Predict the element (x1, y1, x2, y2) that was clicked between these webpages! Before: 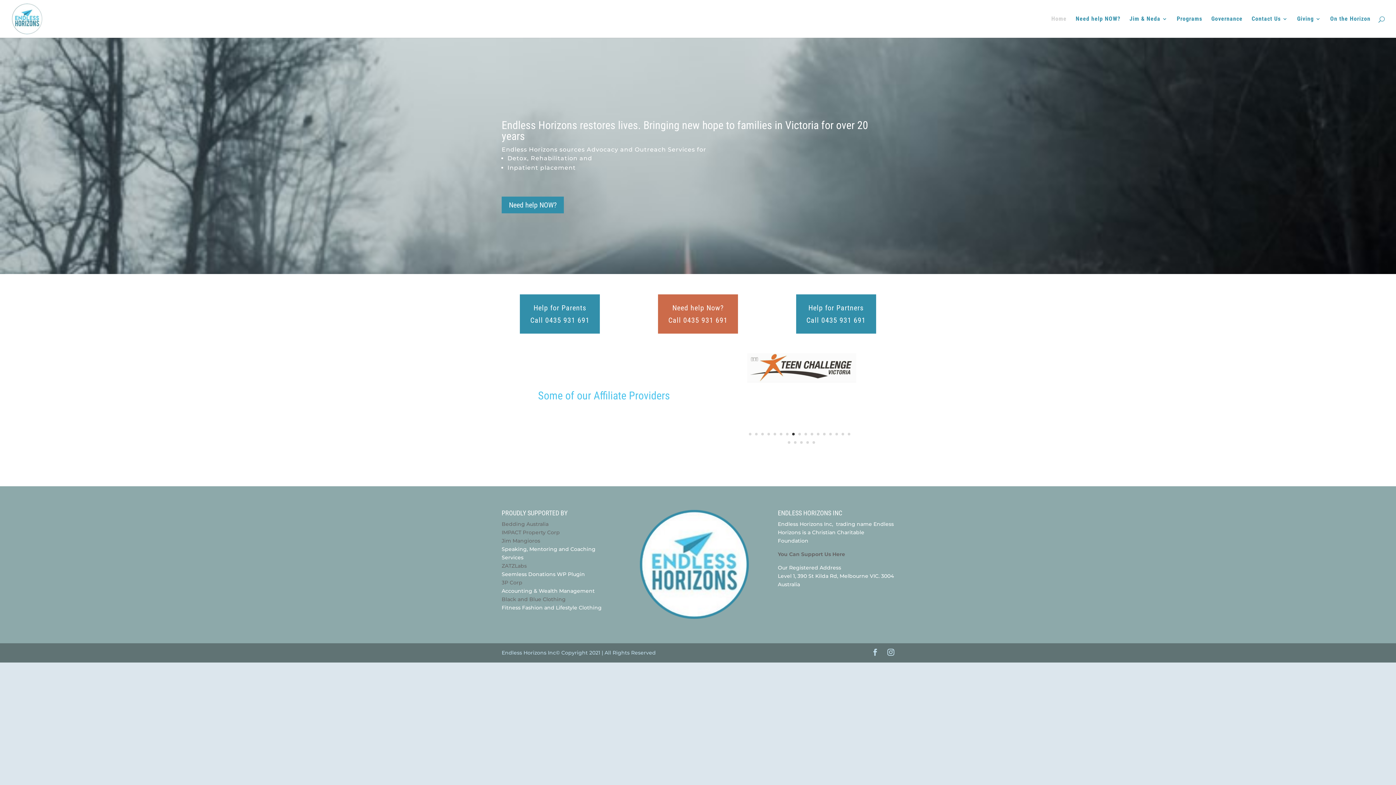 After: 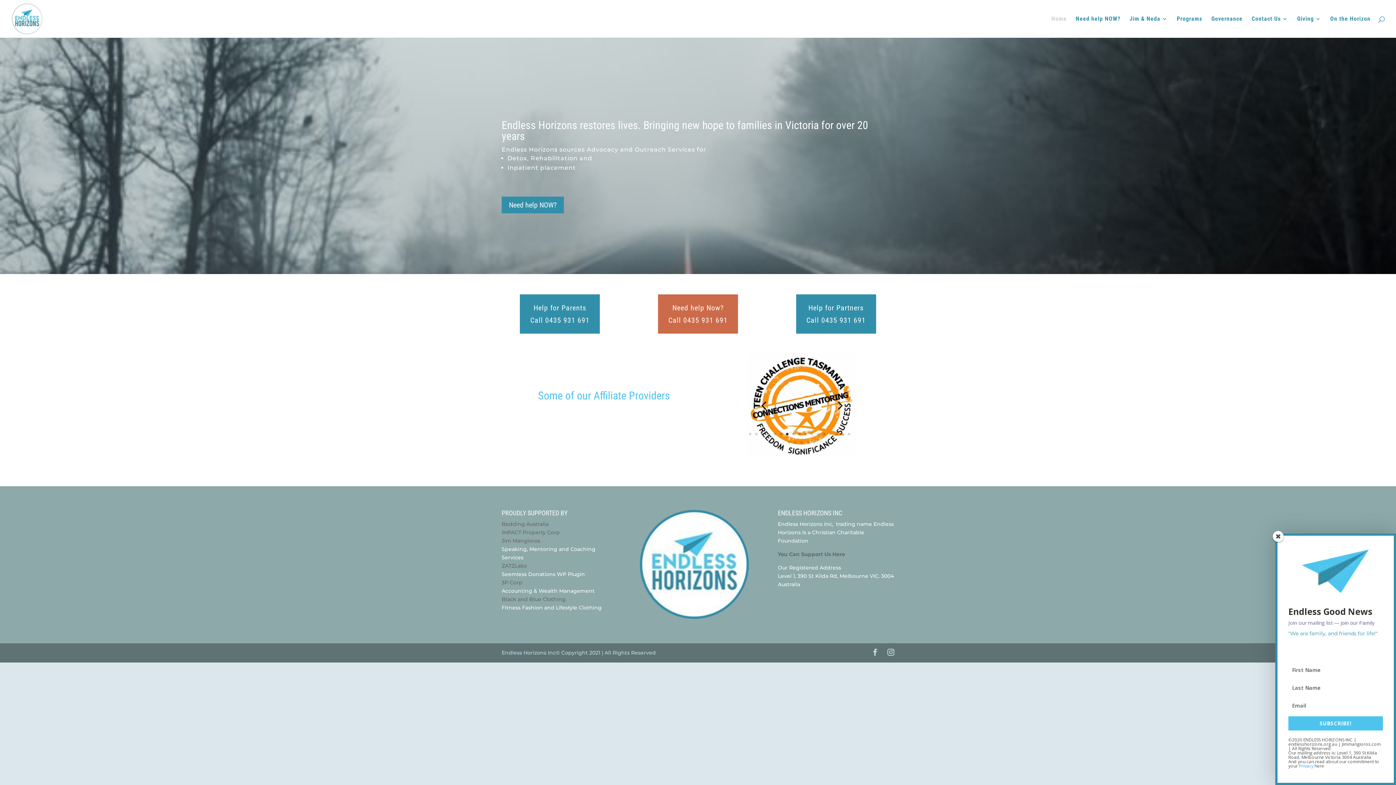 Action: label: 7 bbox: (786, 426, 788, 428)